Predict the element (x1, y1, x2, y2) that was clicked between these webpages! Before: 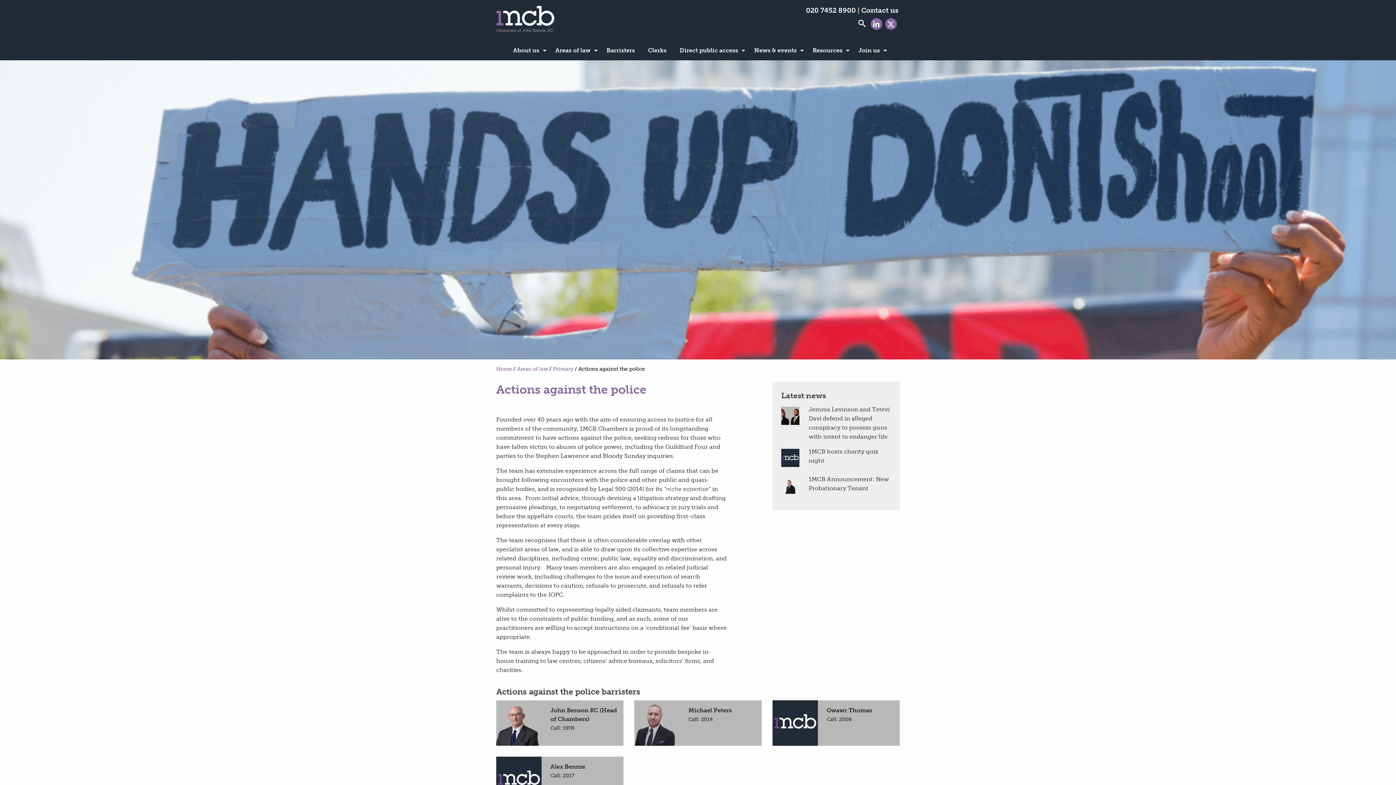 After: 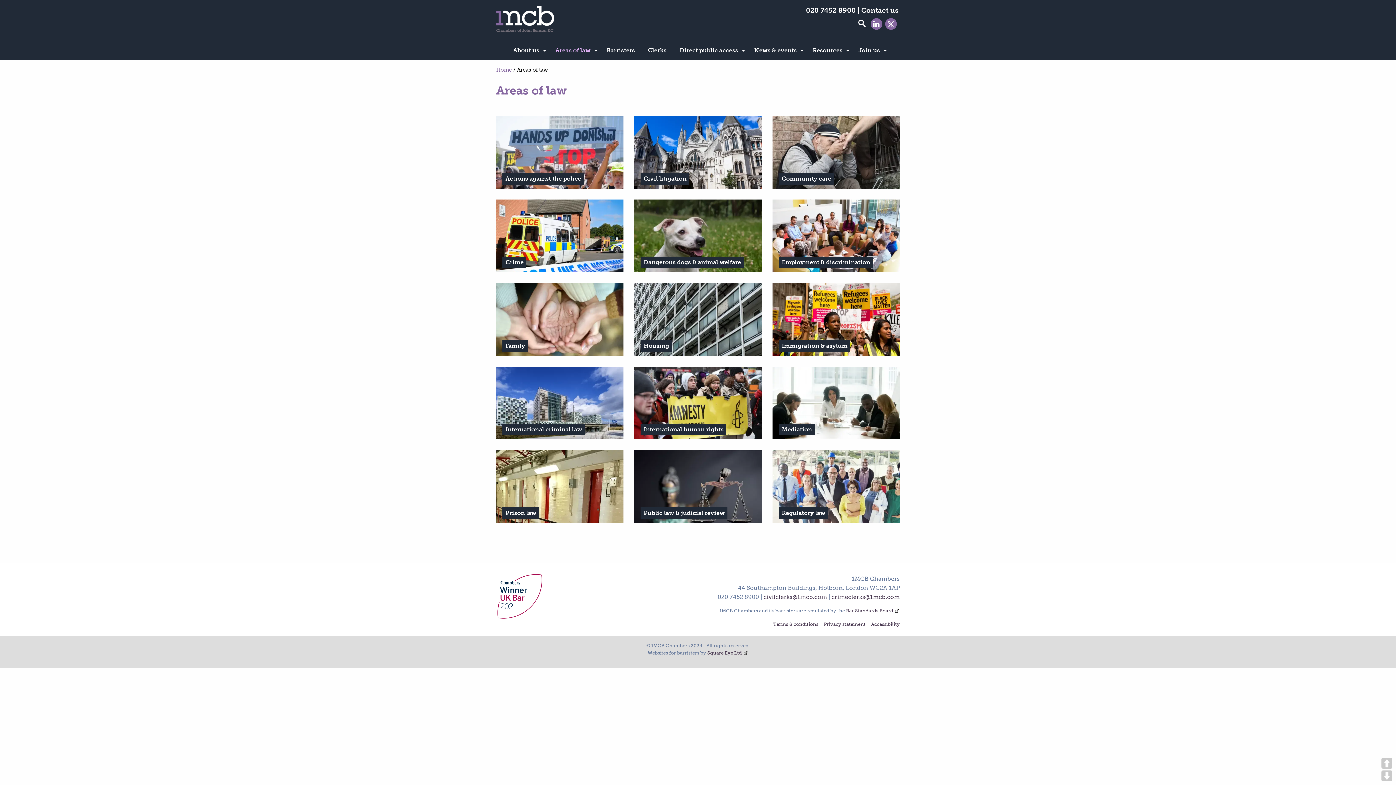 Action: bbox: (549, 40, 599, 60) label: Areas of law